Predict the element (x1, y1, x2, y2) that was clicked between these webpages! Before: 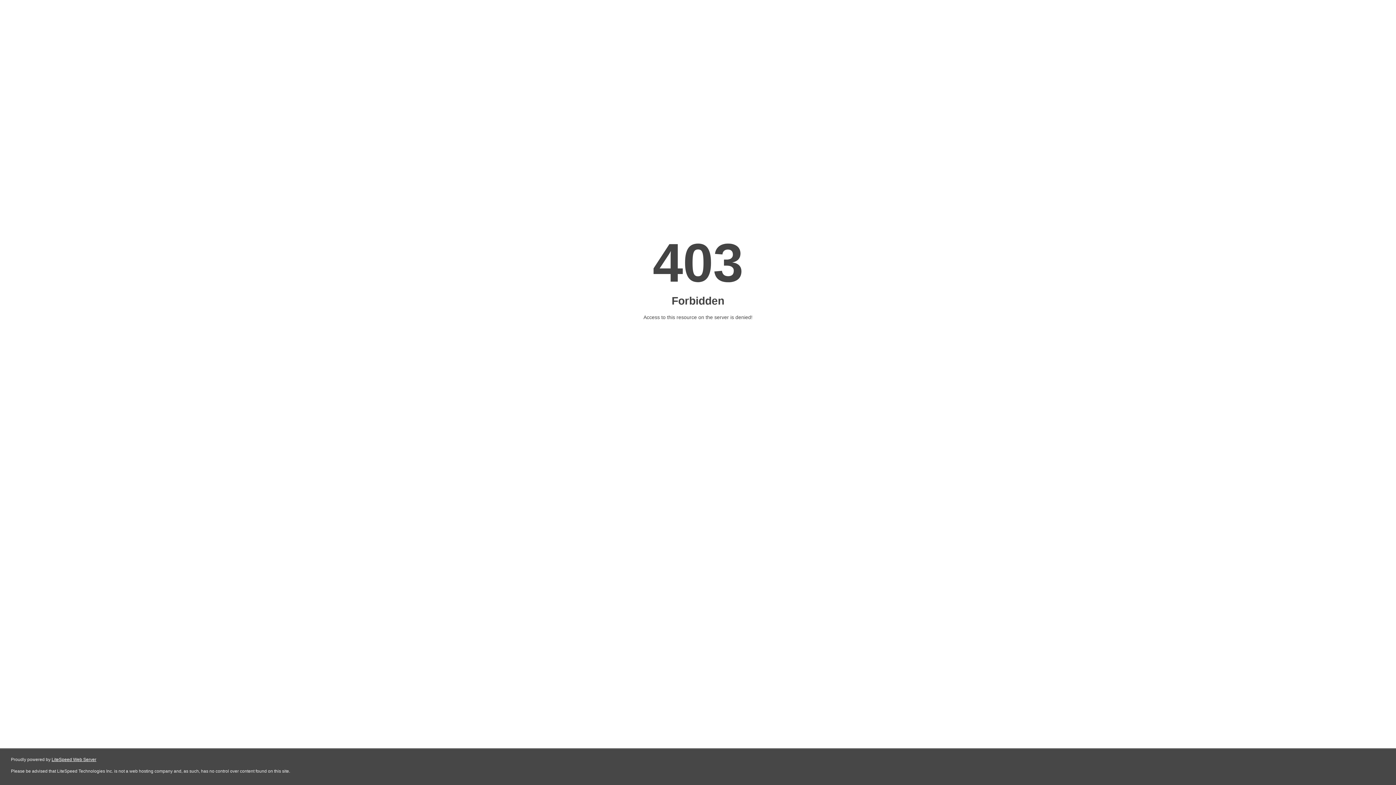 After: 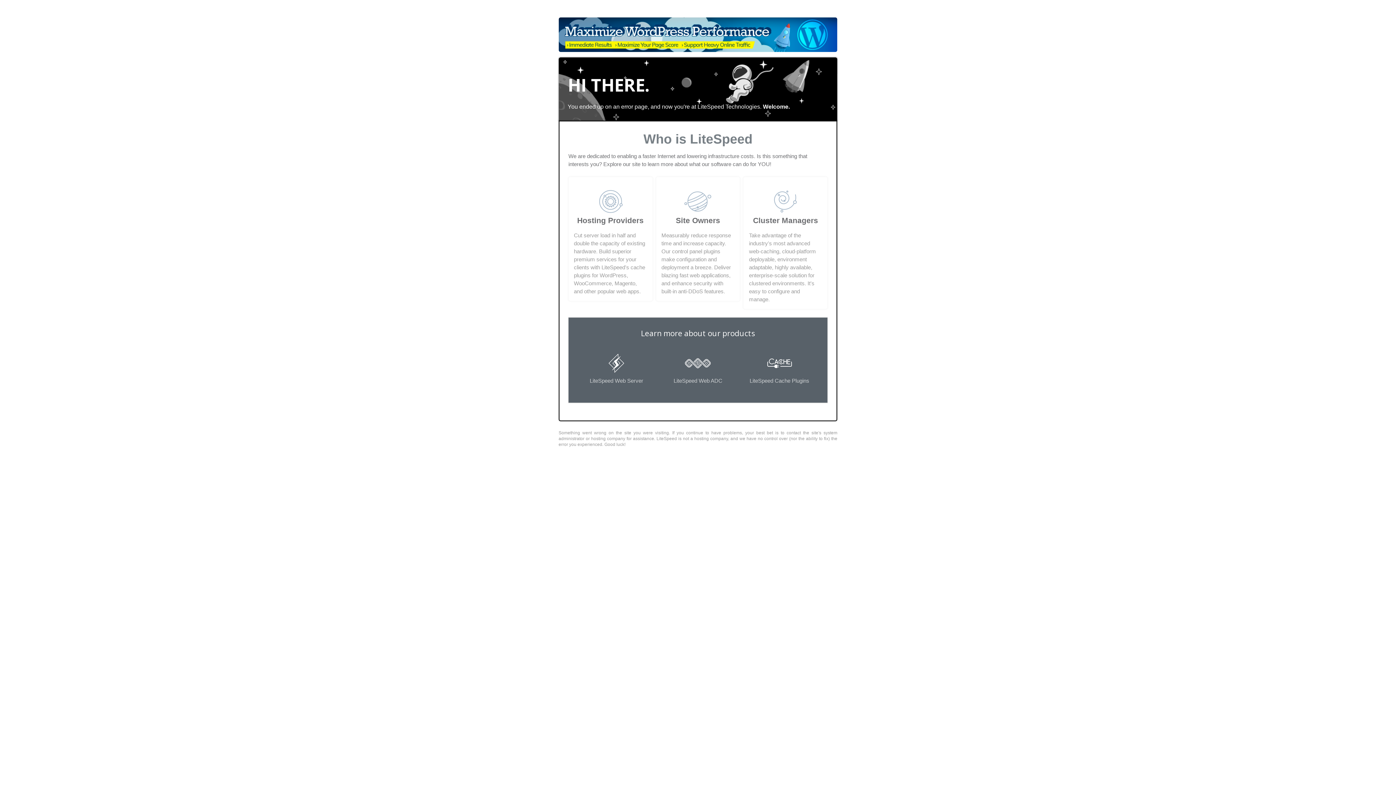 Action: bbox: (51, 757, 96, 762) label: LiteSpeed Web Server